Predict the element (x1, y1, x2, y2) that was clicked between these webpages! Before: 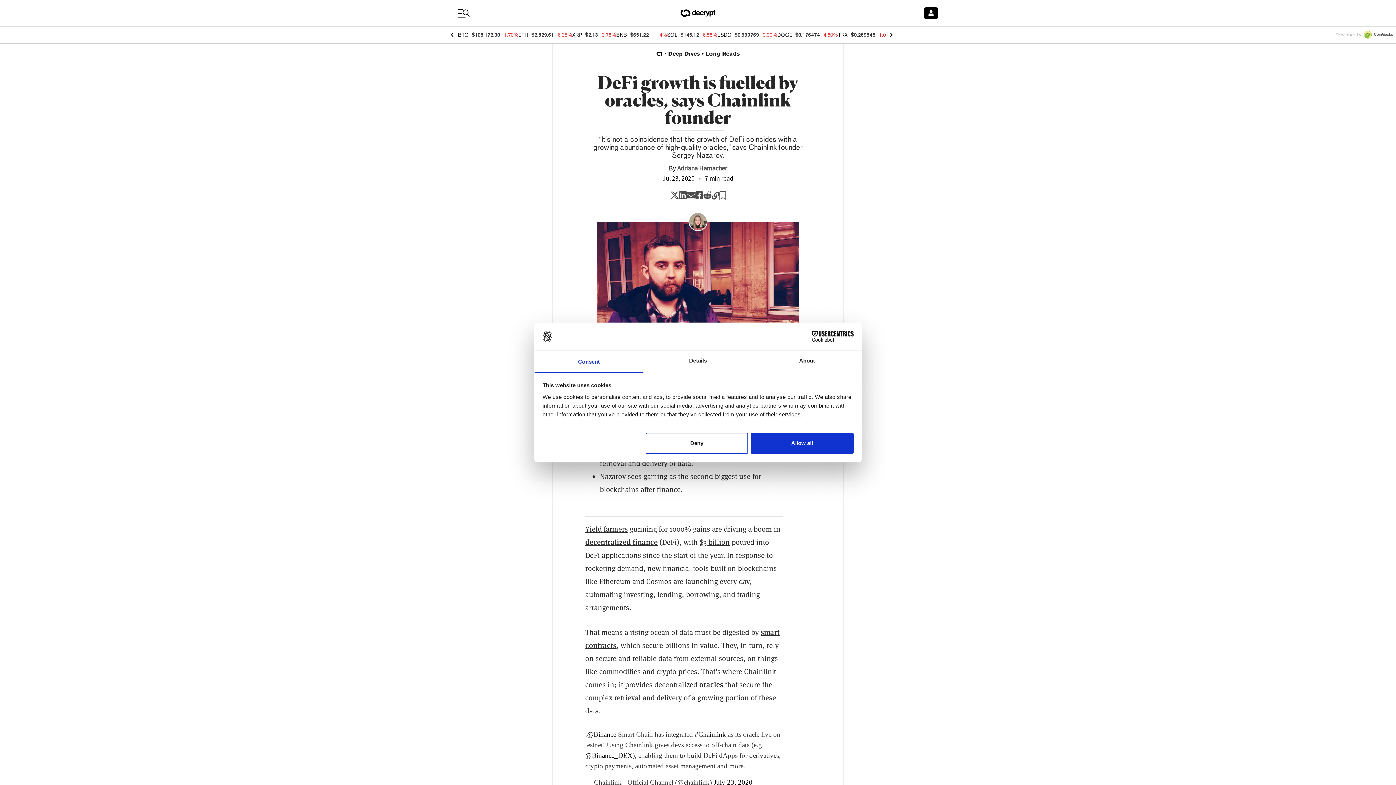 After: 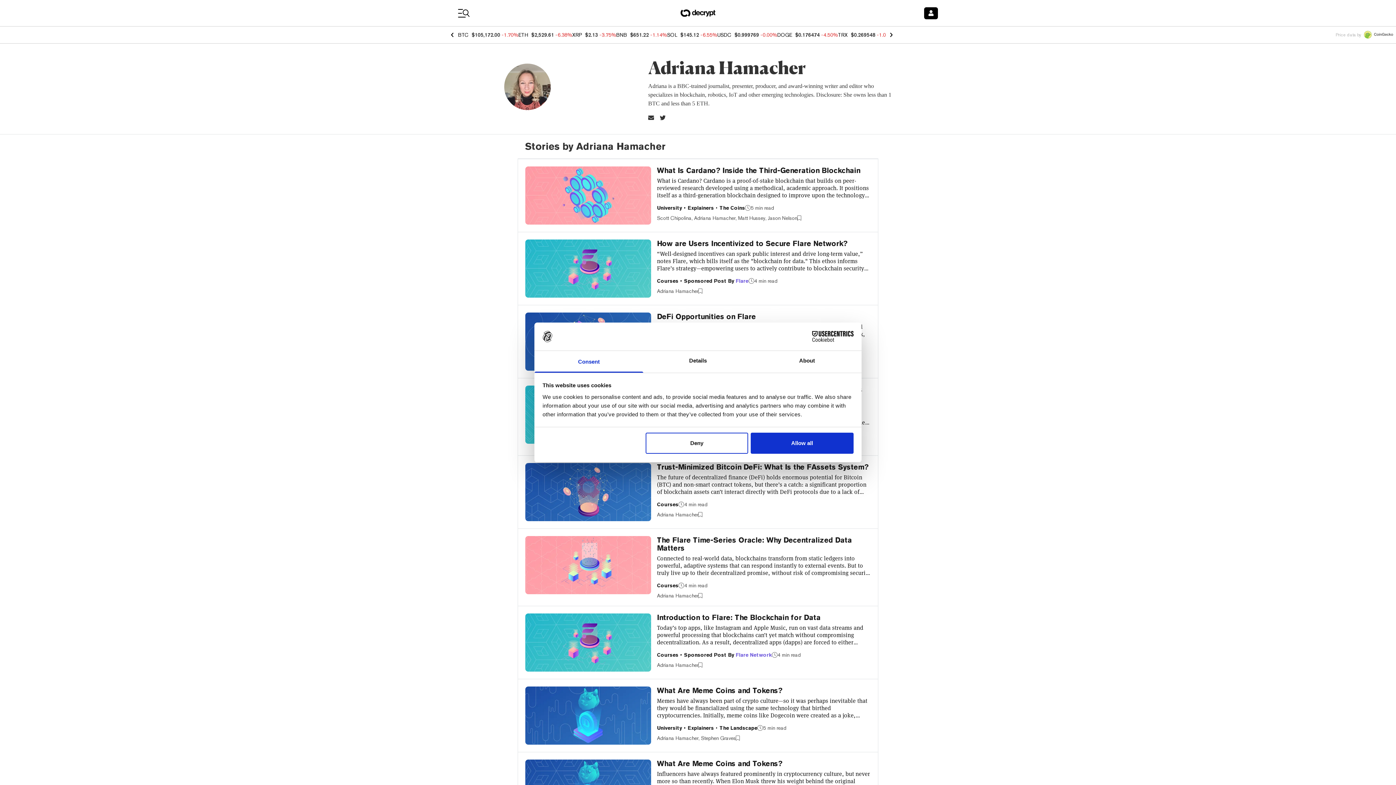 Action: bbox: (688, 212, 707, 231)